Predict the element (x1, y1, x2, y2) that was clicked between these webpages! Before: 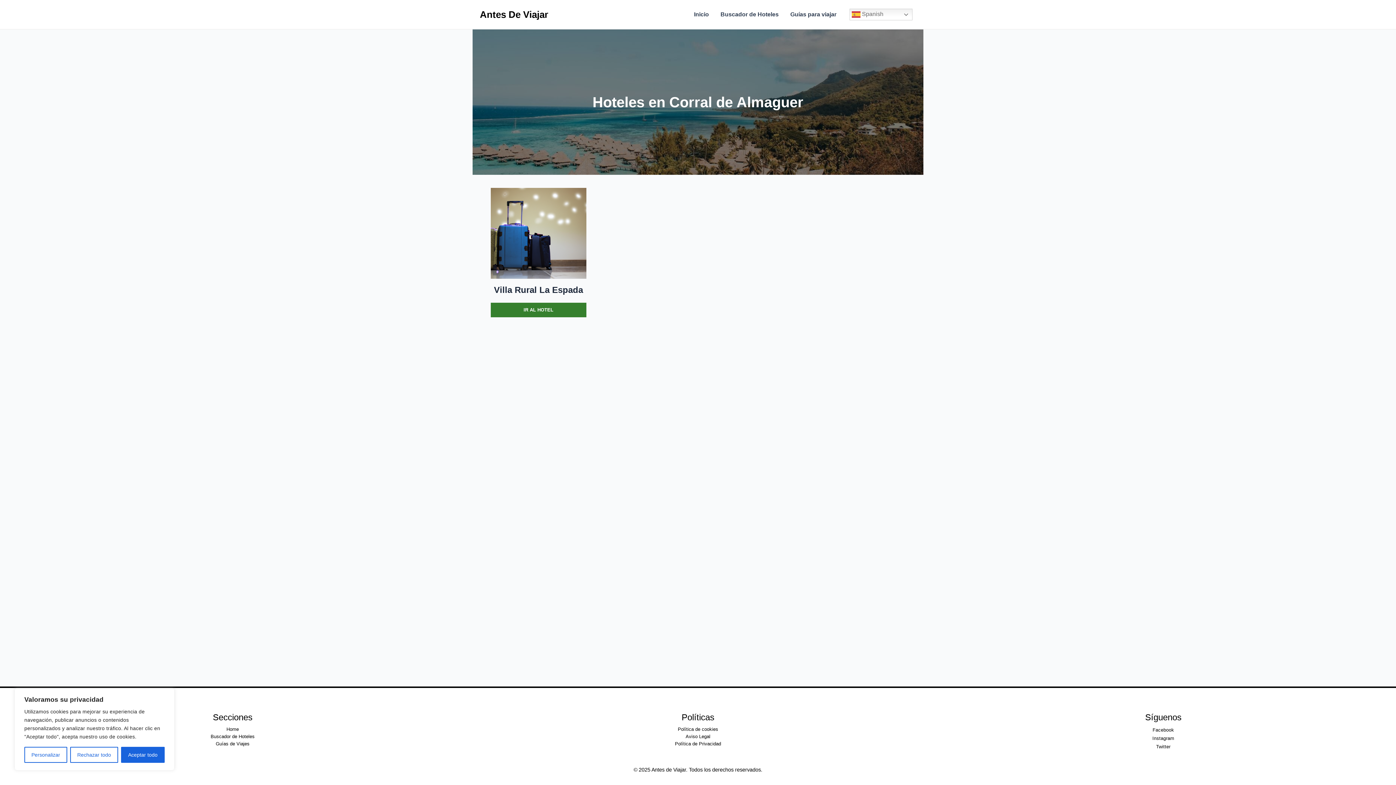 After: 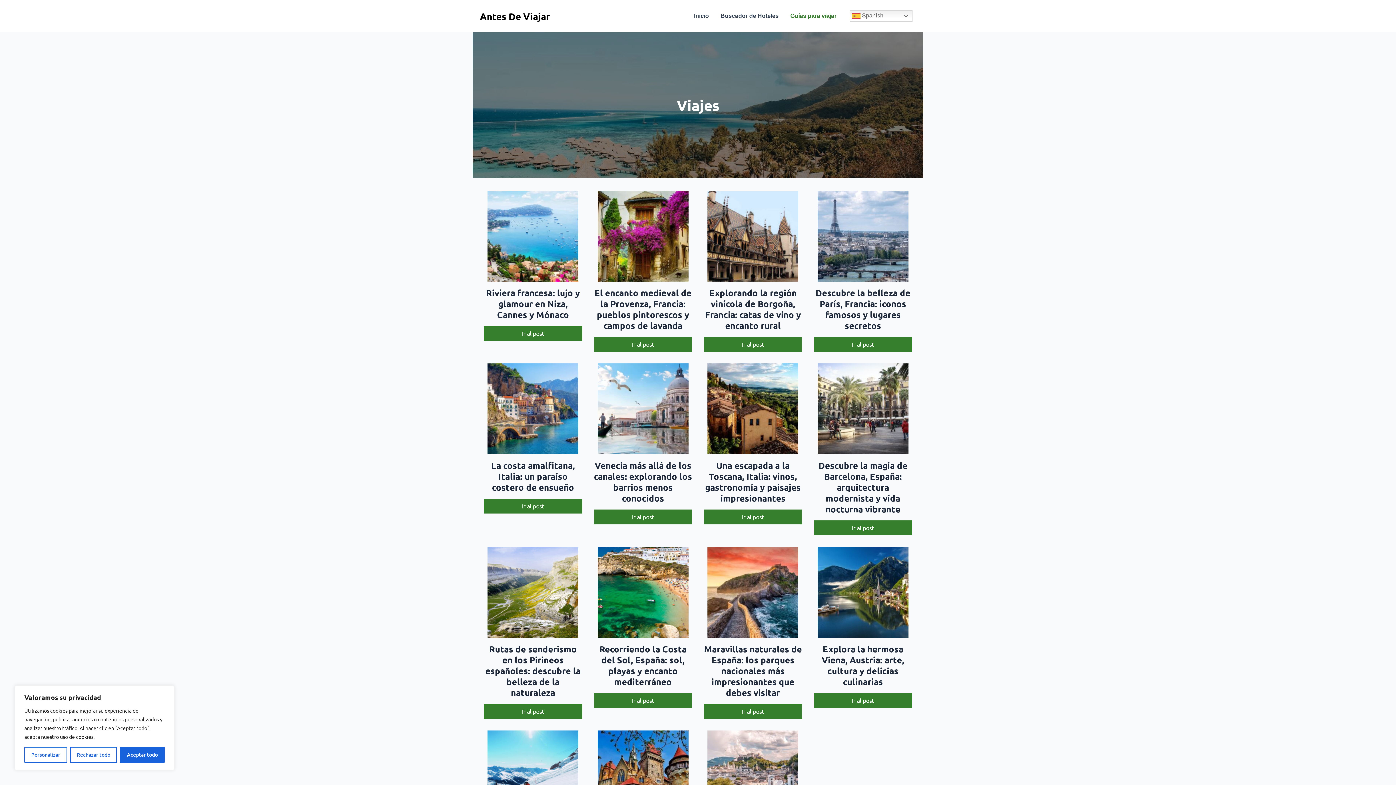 Action: bbox: (784, 0, 842, 29) label: Guías para viajar